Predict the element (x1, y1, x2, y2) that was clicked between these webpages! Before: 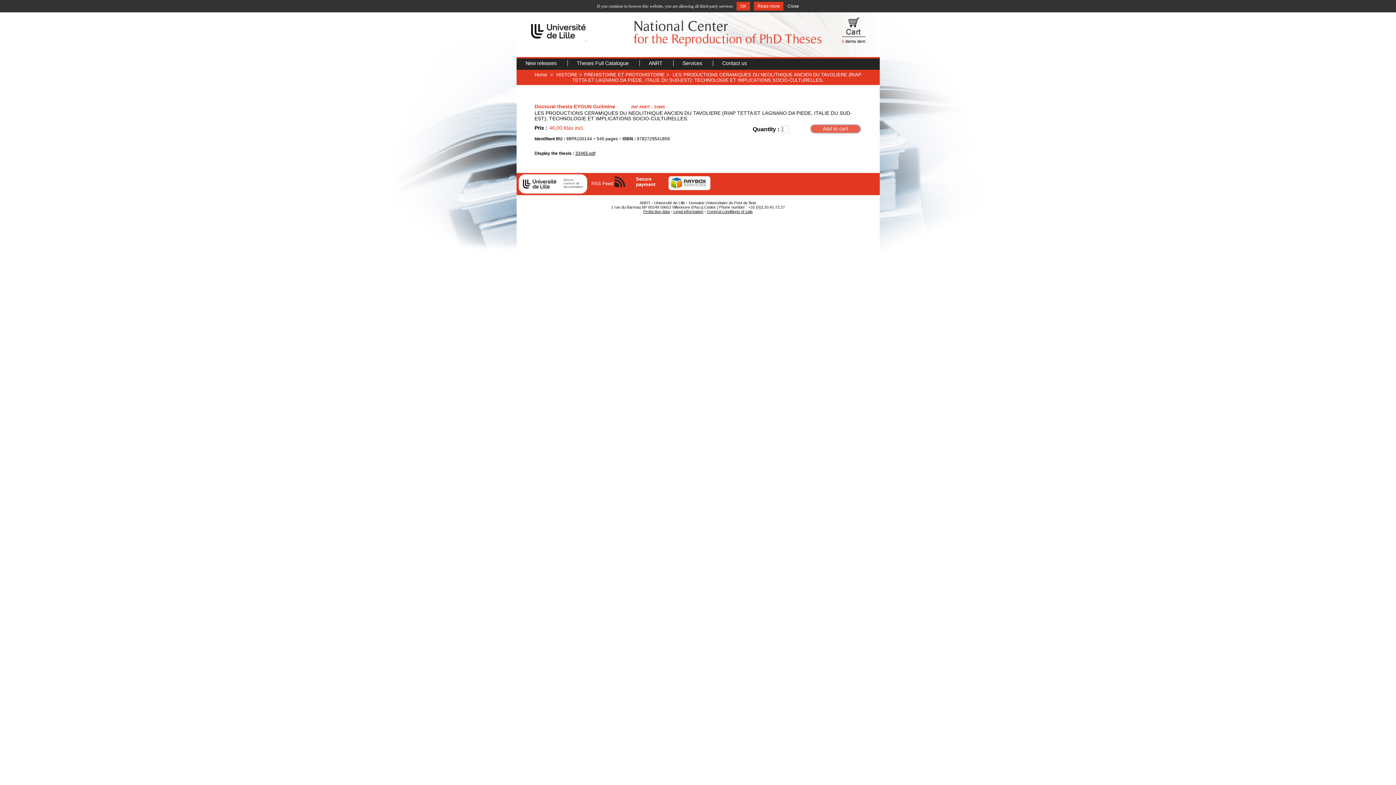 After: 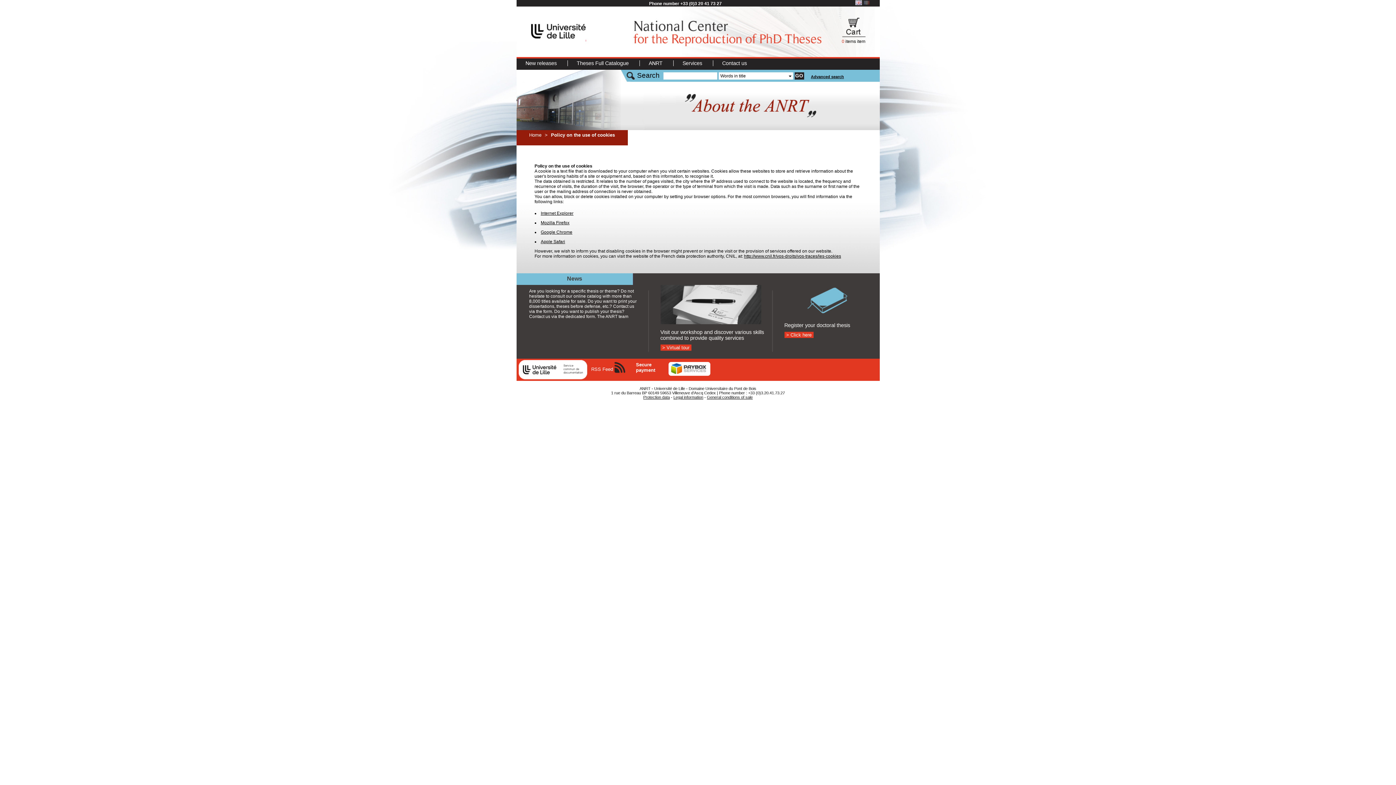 Action: bbox: (643, 209, 670, 213) label: Protection data